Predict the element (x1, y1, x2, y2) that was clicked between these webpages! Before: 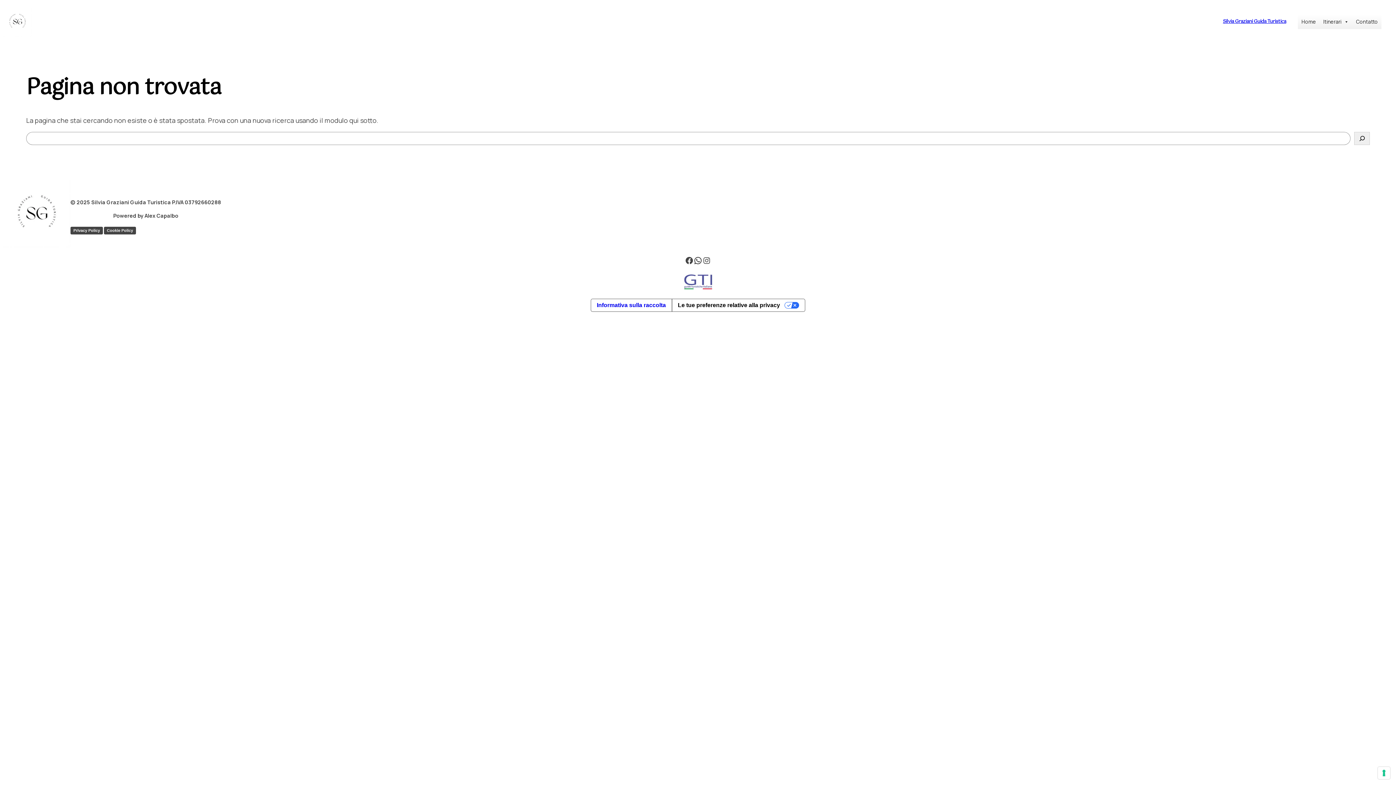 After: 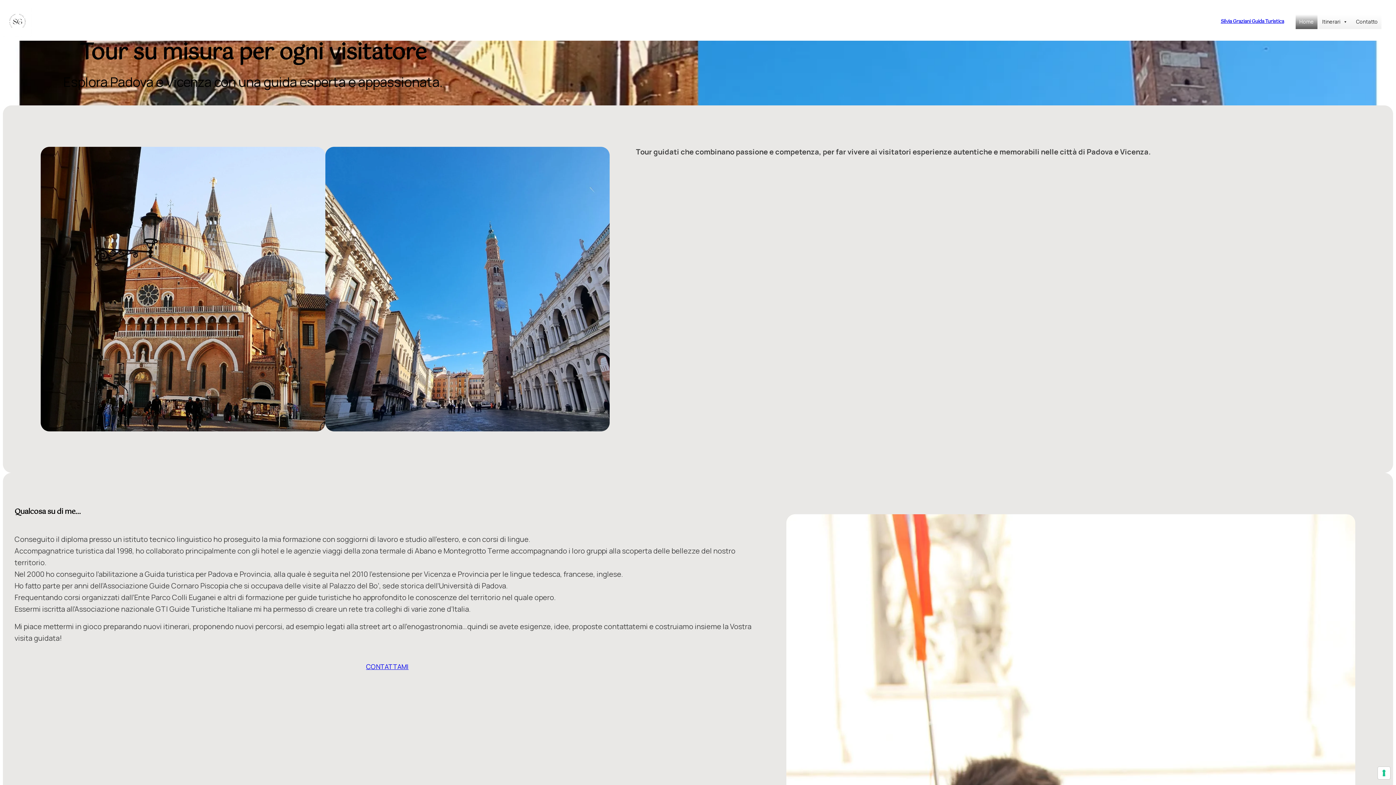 Action: bbox: (2, 180, 70, 247)